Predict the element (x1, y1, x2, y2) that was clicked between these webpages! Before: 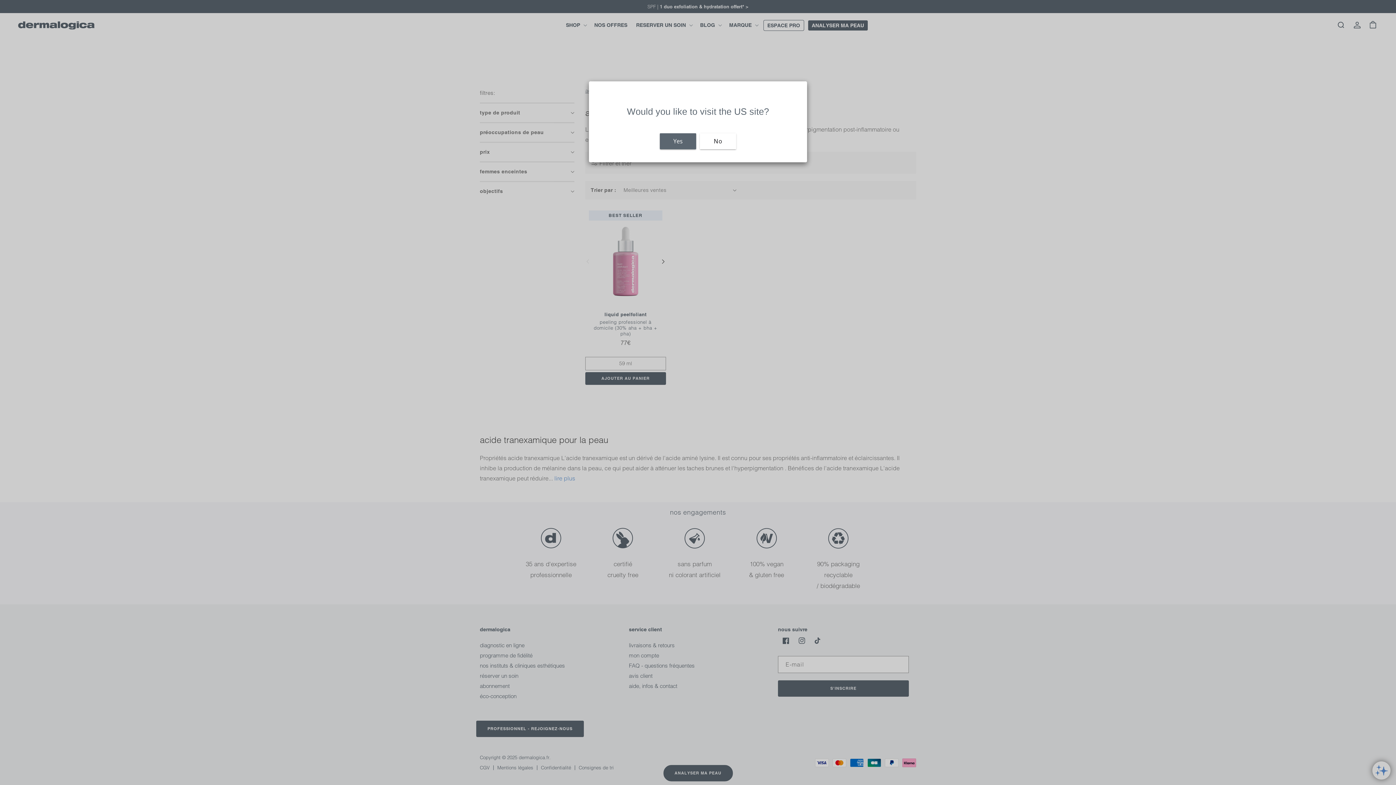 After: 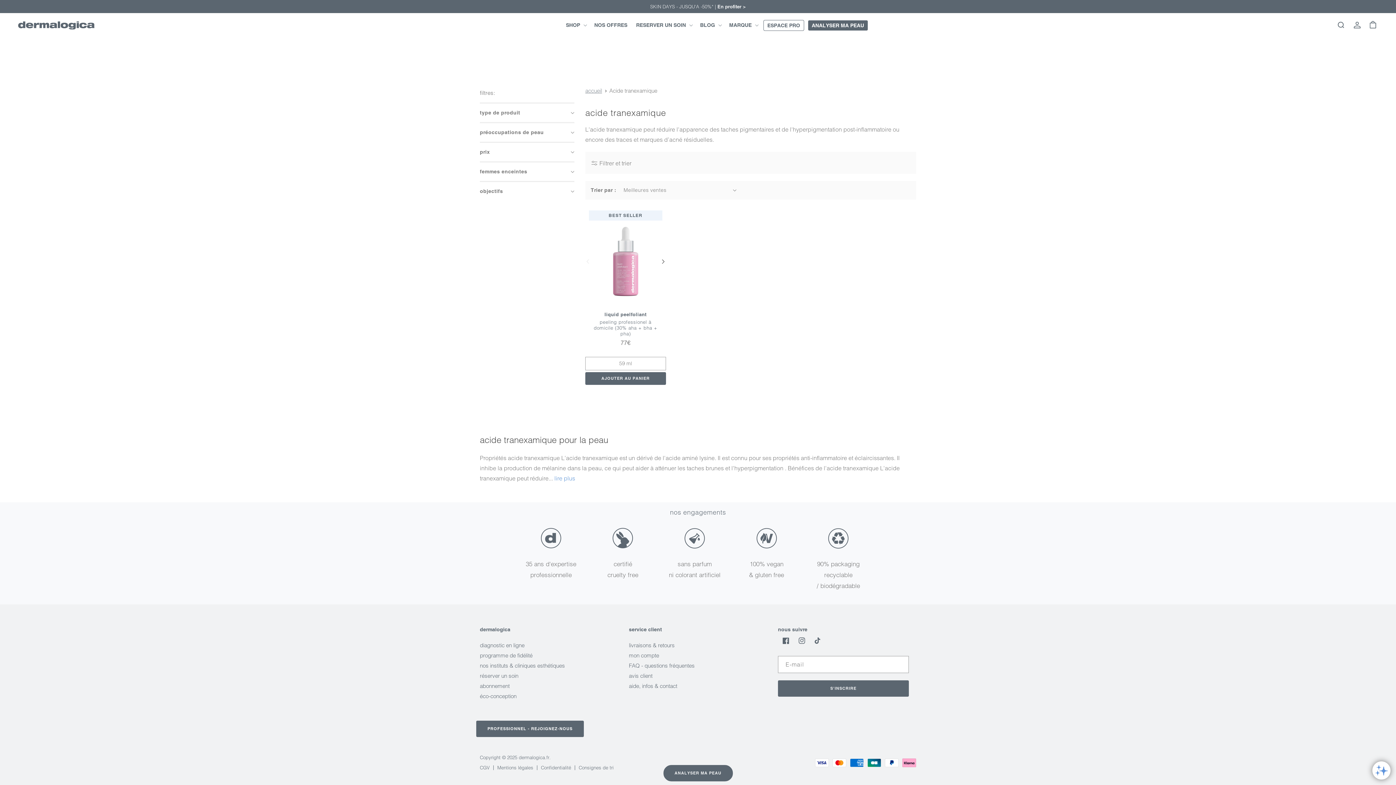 Action: bbox: (700, 133, 736, 149) label: No